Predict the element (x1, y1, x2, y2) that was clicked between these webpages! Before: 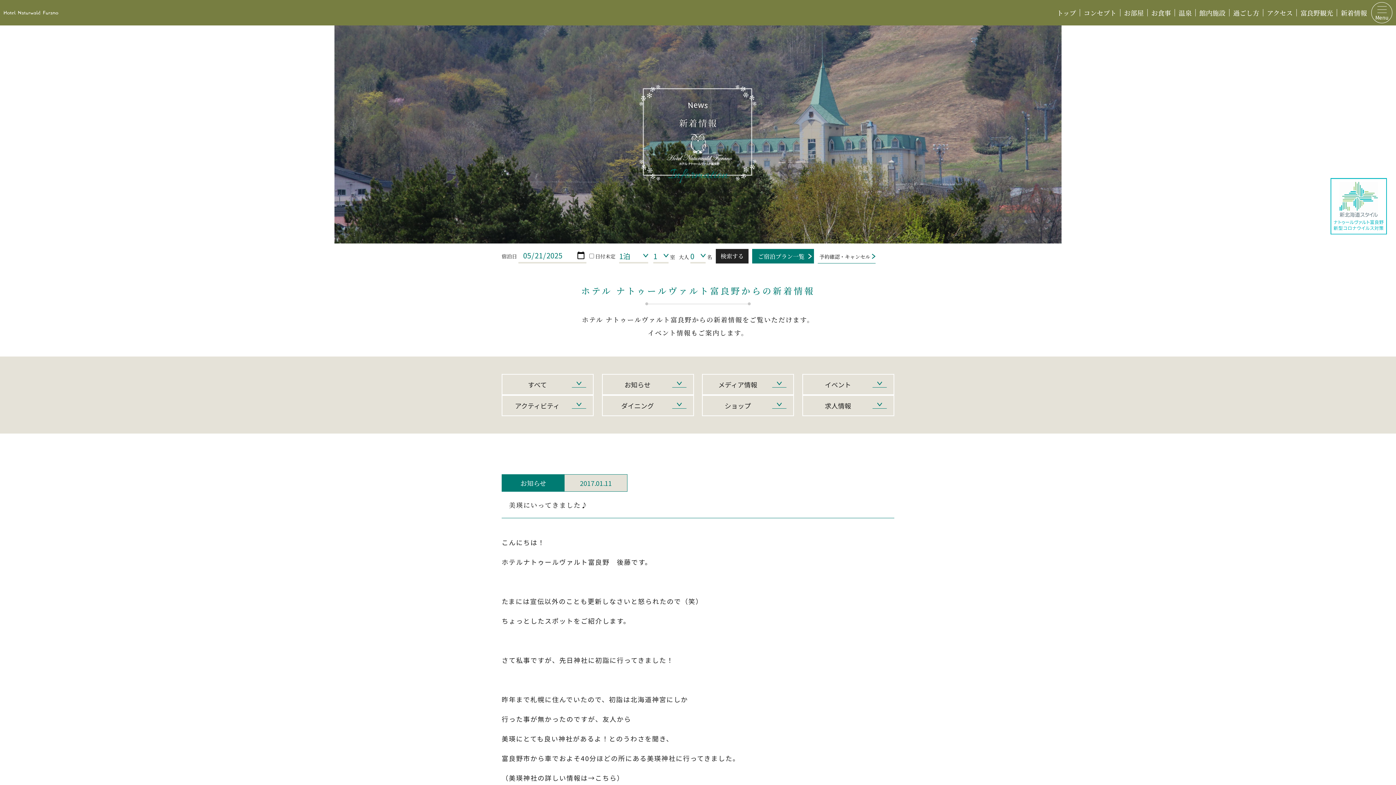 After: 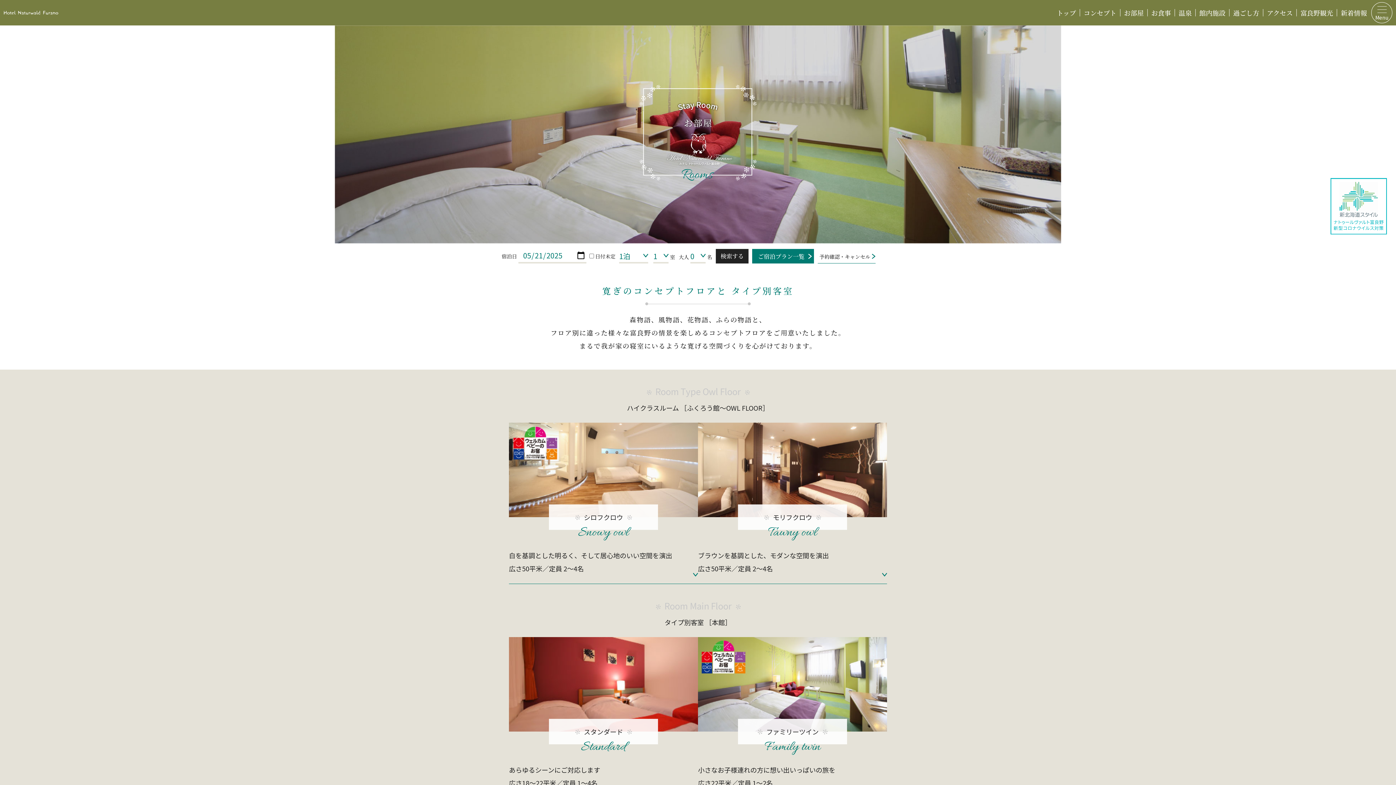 Action: label: お部屋 bbox: (1124, 8, 1144, 17)